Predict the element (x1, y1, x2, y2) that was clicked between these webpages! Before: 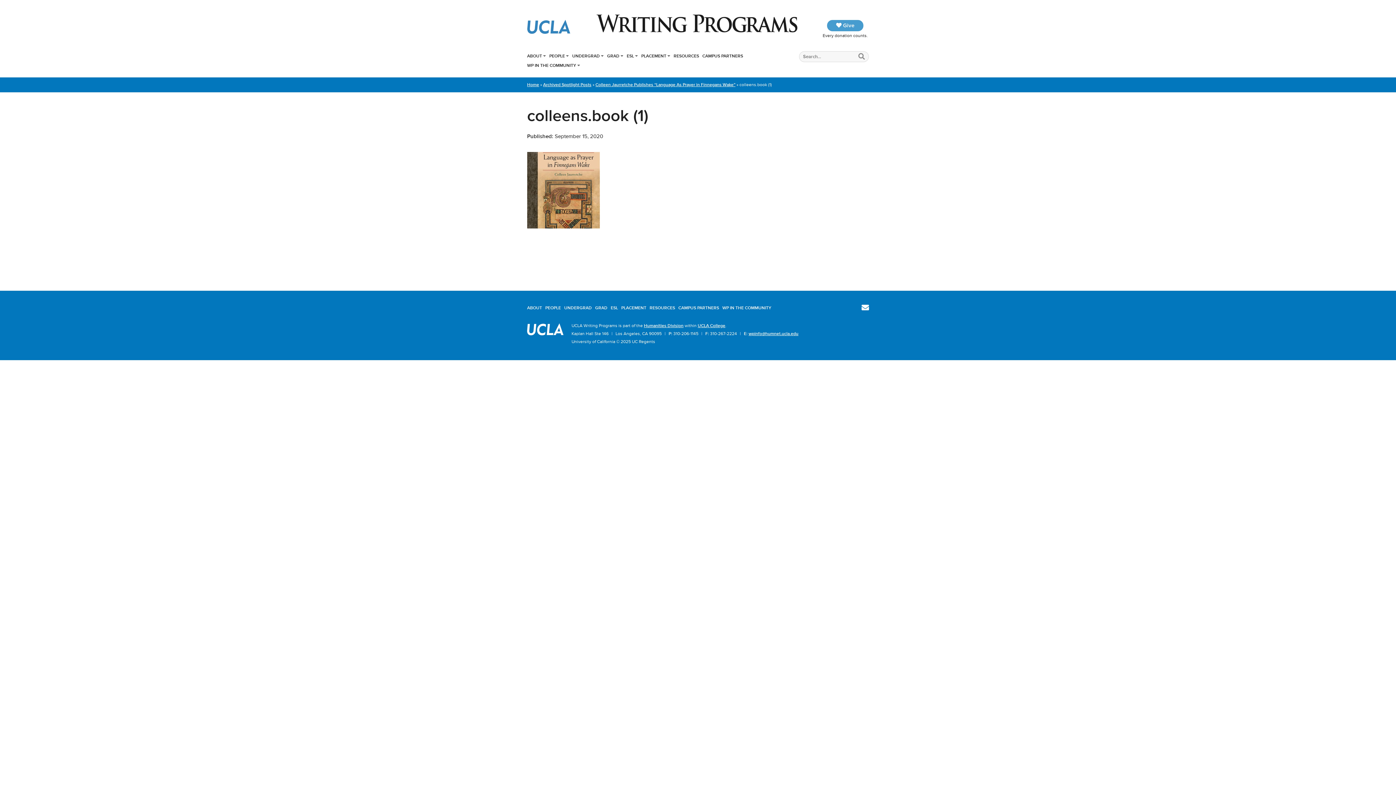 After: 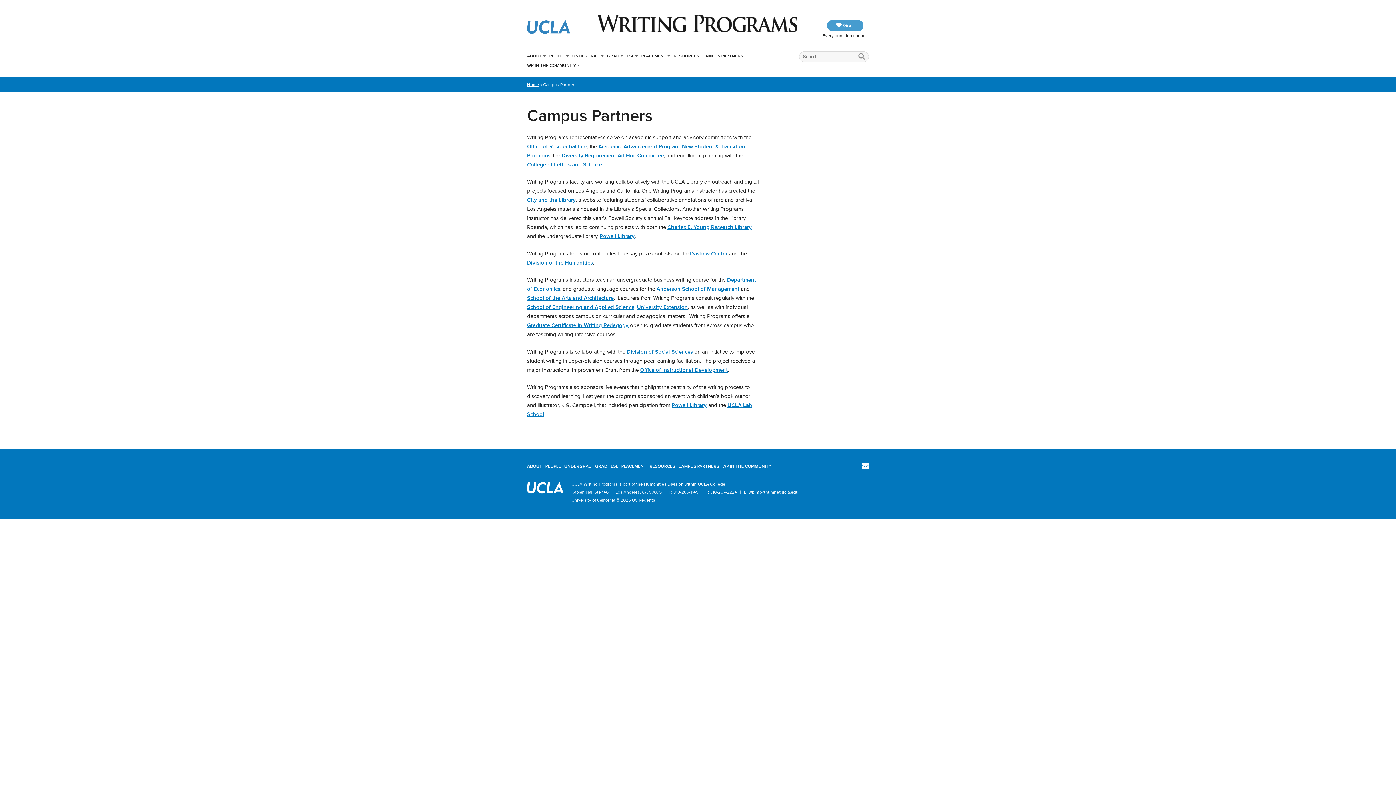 Action: bbox: (678, 305, 719, 310) label: CAMPUS PARTNERS